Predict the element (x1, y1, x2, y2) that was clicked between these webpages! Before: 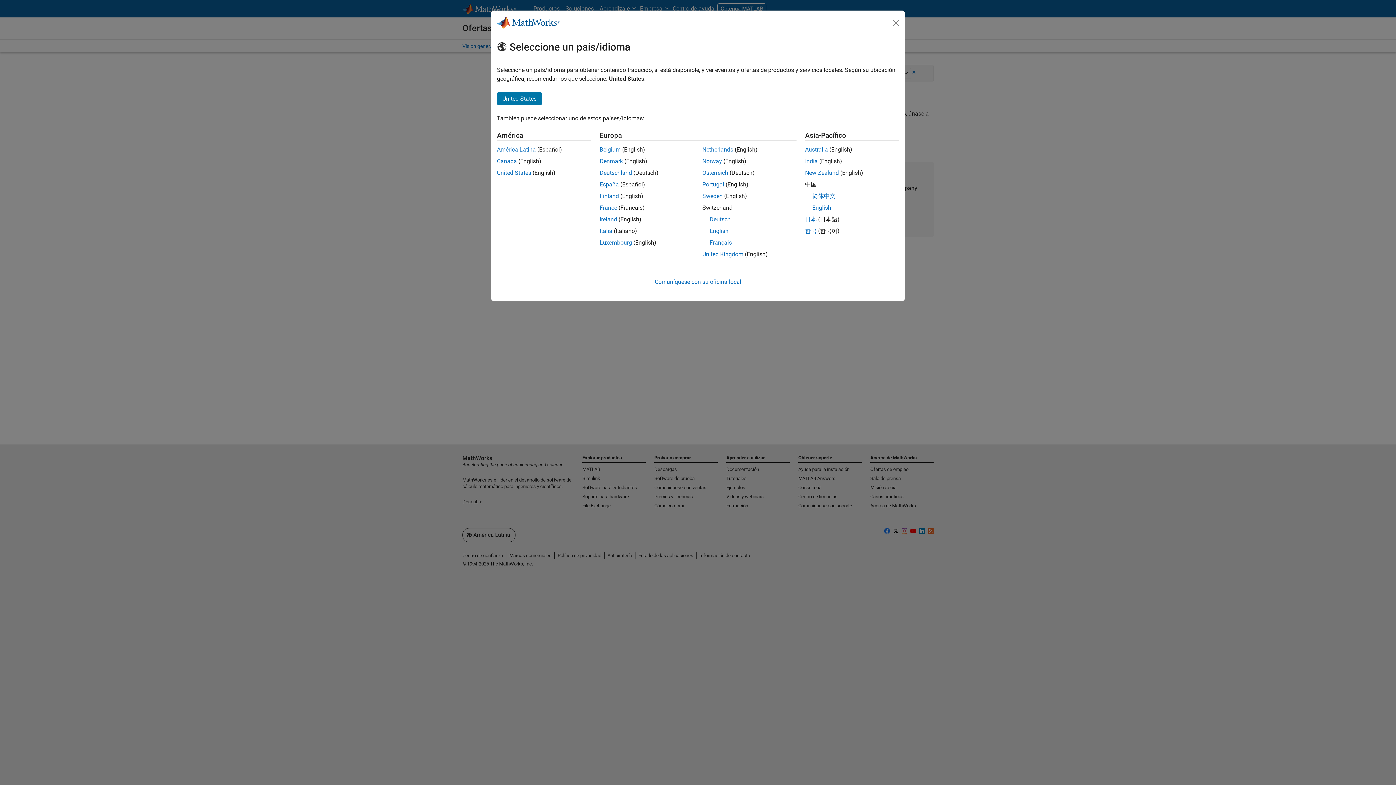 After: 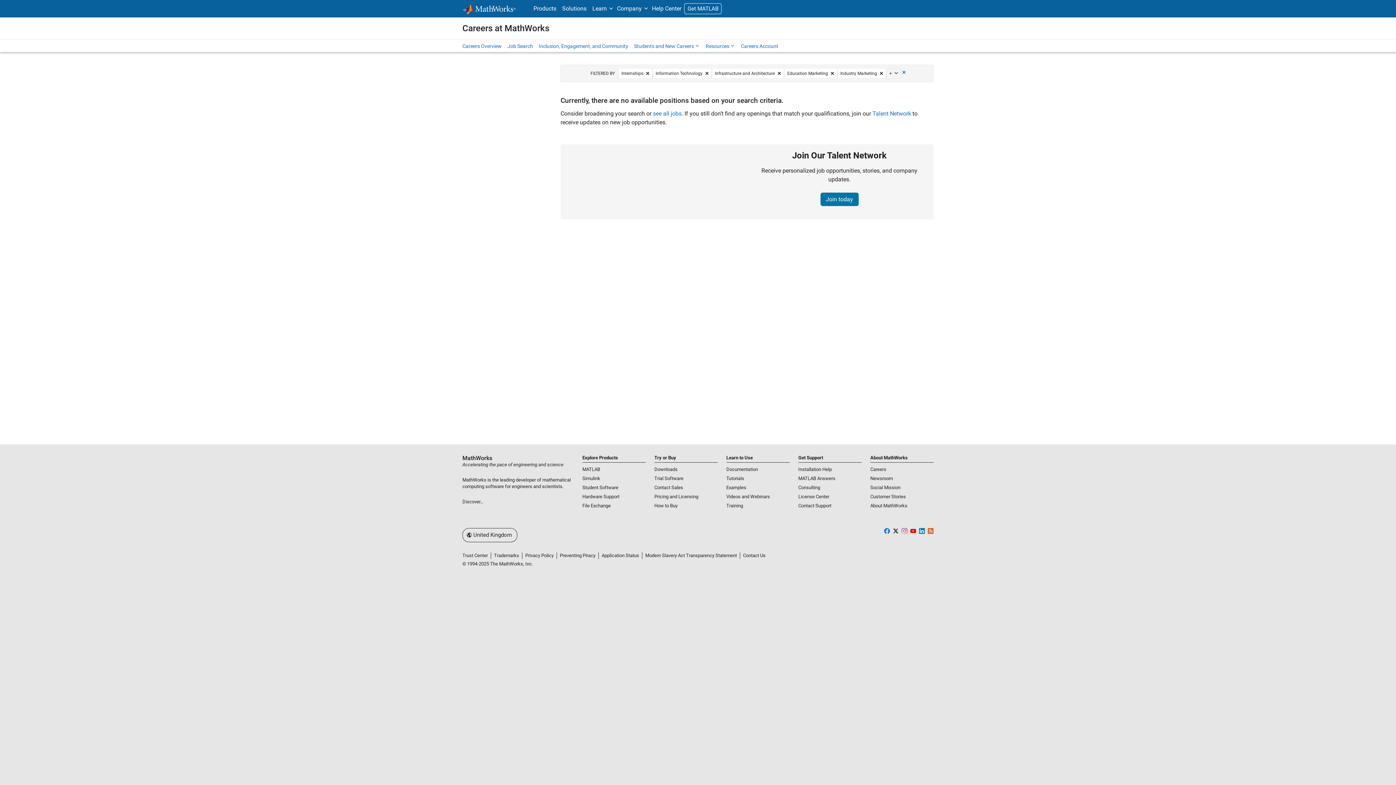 Action: label: United Kingdom bbox: (702, 250, 743, 257)